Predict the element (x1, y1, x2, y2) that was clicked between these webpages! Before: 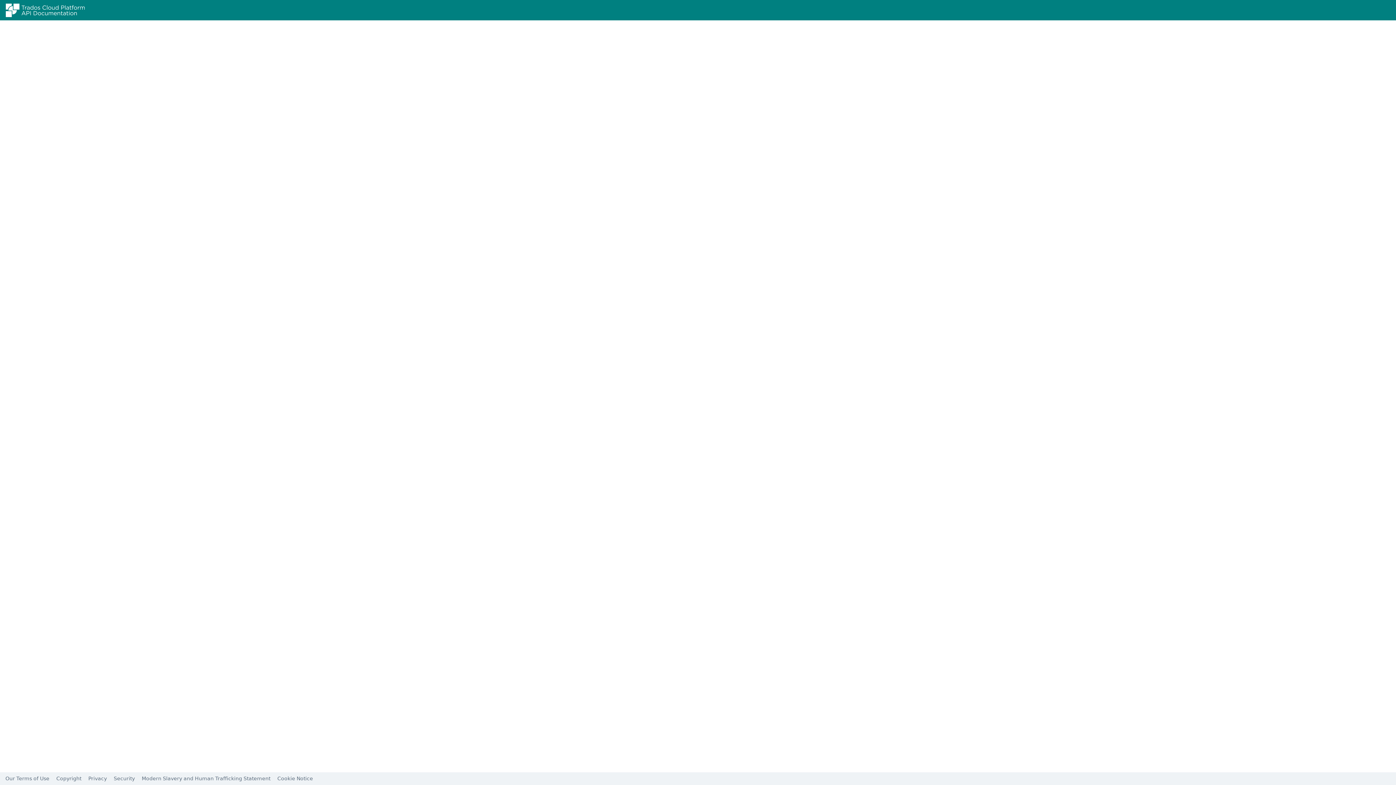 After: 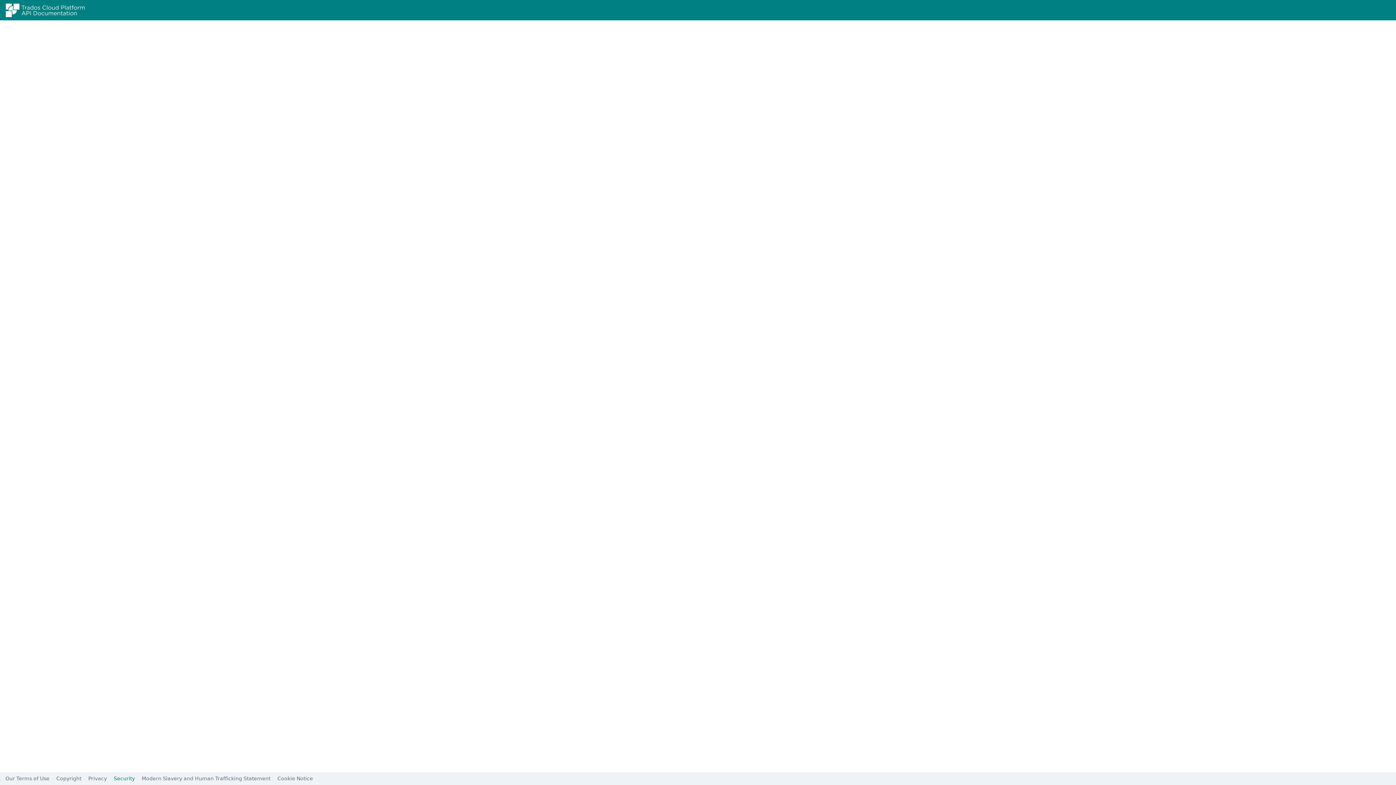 Action: label: Security bbox: (113, 772, 134, 785)